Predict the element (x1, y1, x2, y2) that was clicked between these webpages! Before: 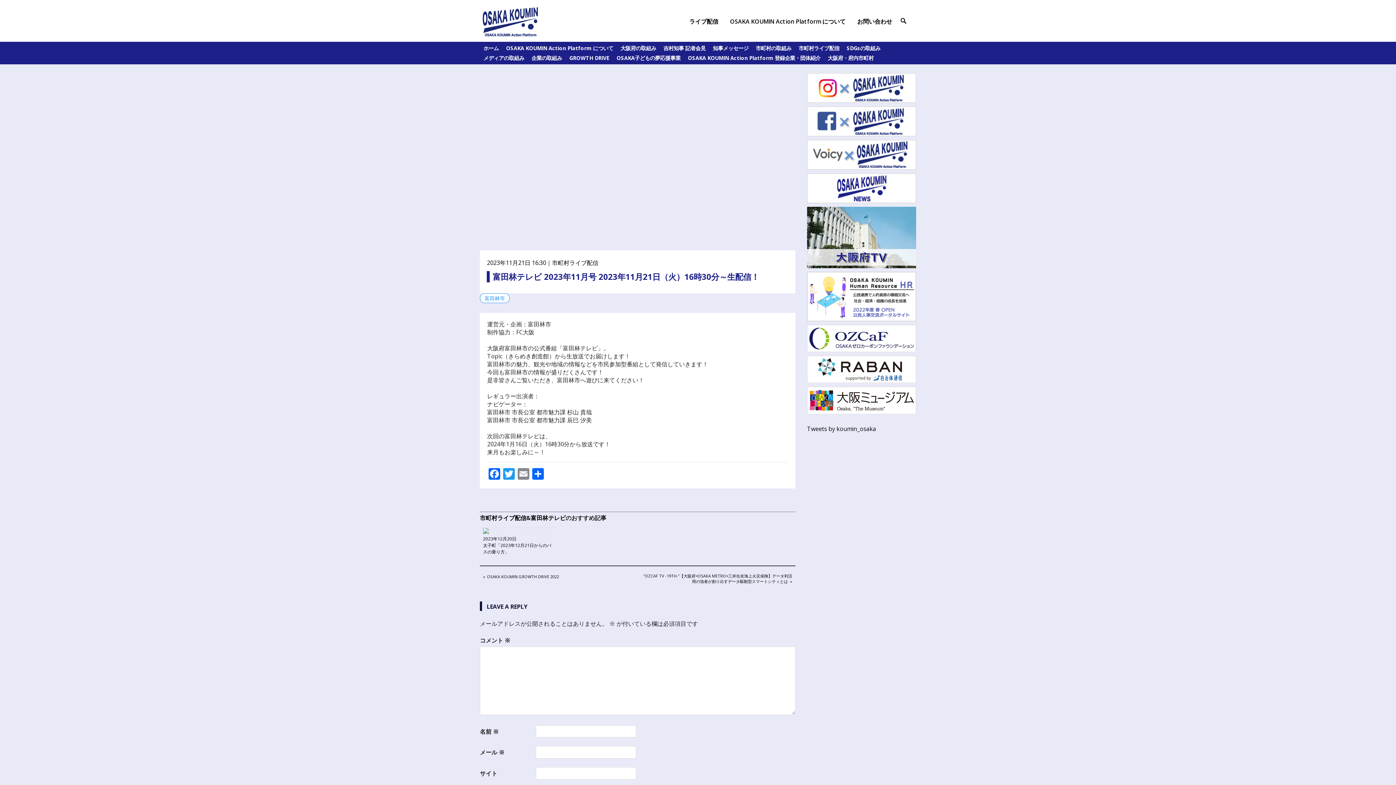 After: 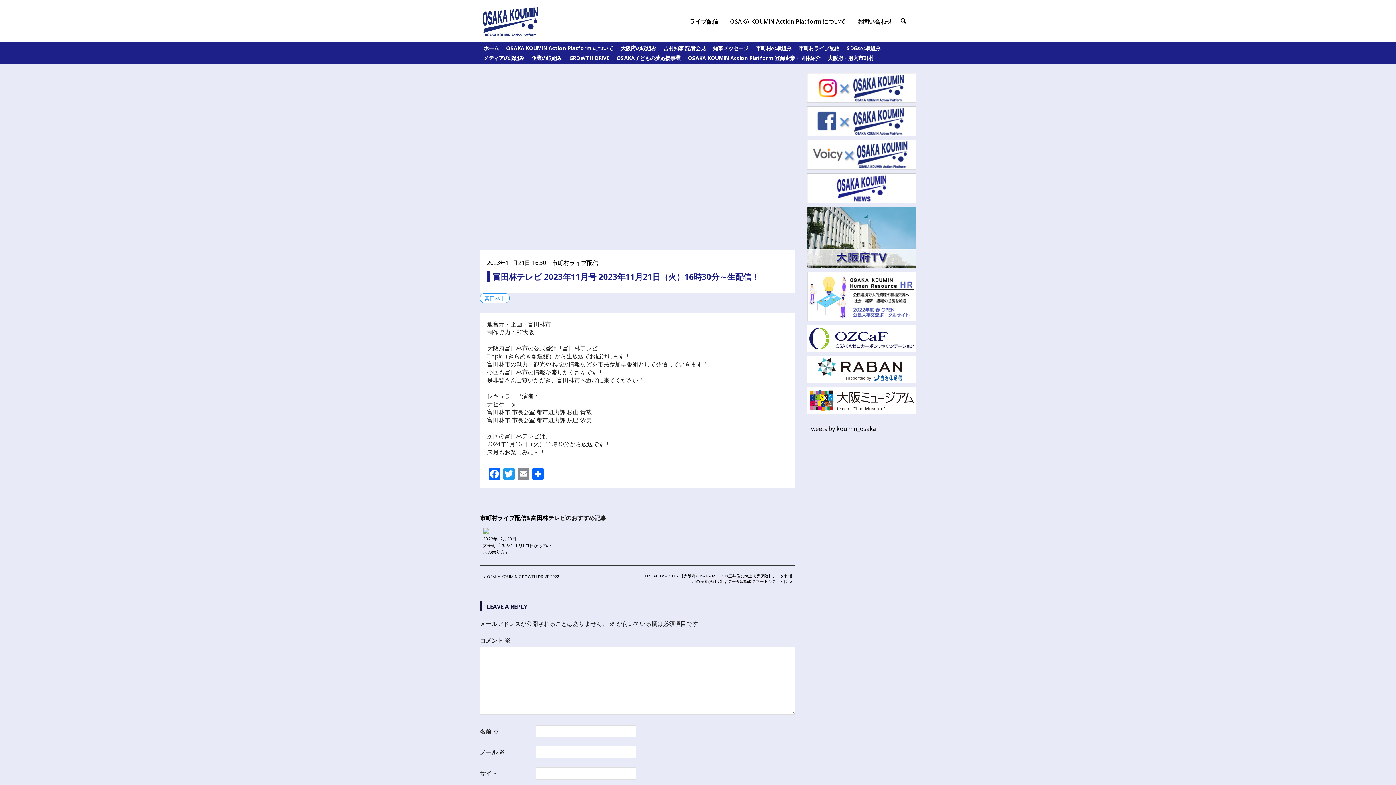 Action: bbox: (807, 410, 916, 418)